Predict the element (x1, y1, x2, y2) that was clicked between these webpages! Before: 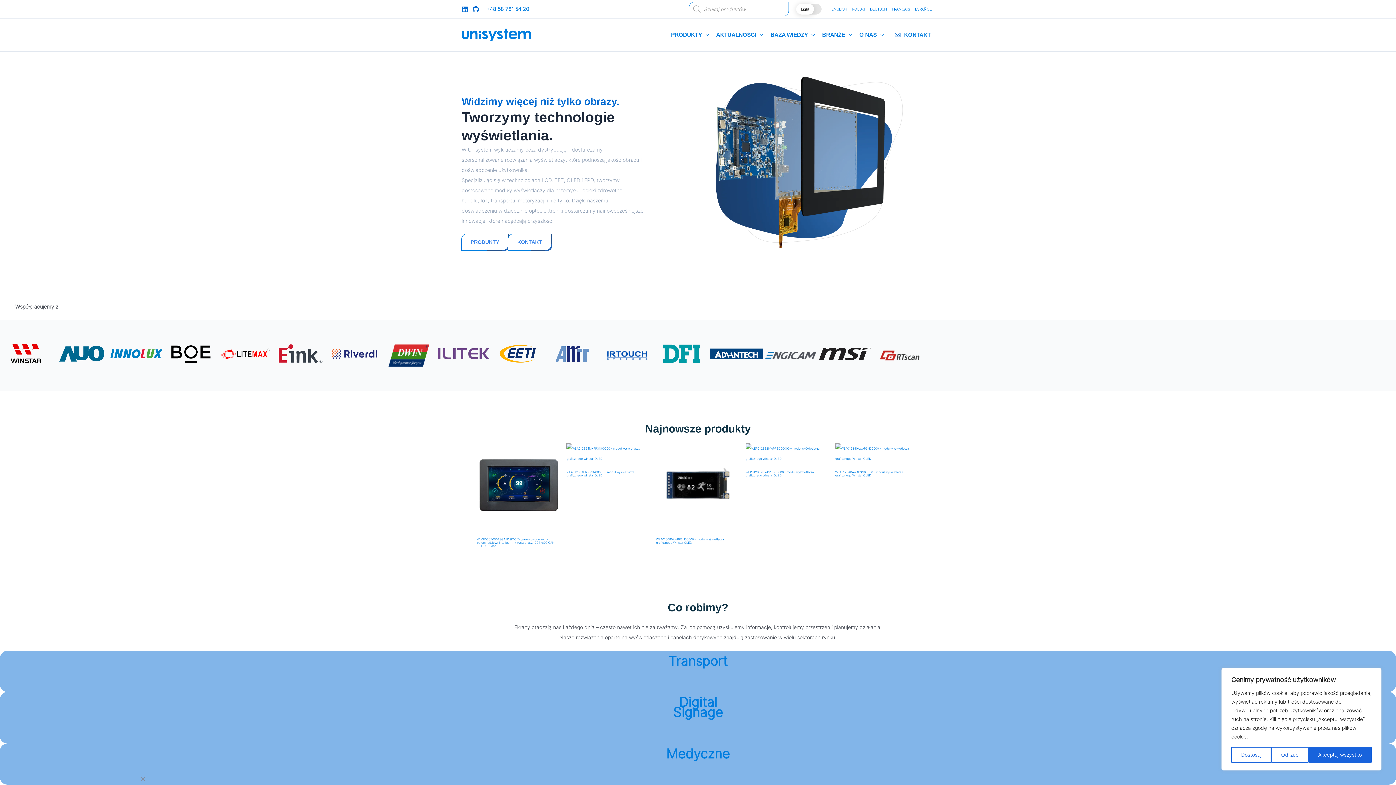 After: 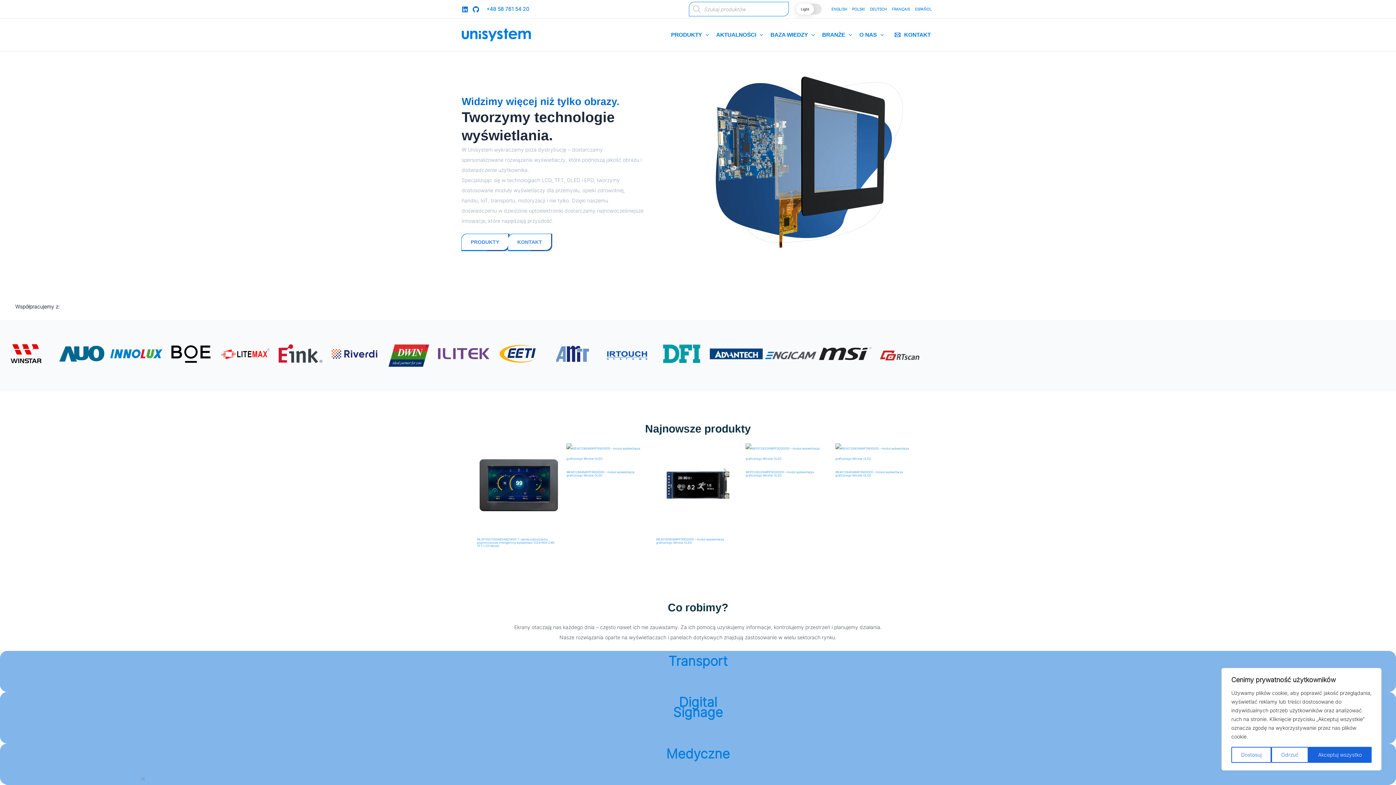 Action: label: LinkedIn bbox: (461, 6, 468, 12)